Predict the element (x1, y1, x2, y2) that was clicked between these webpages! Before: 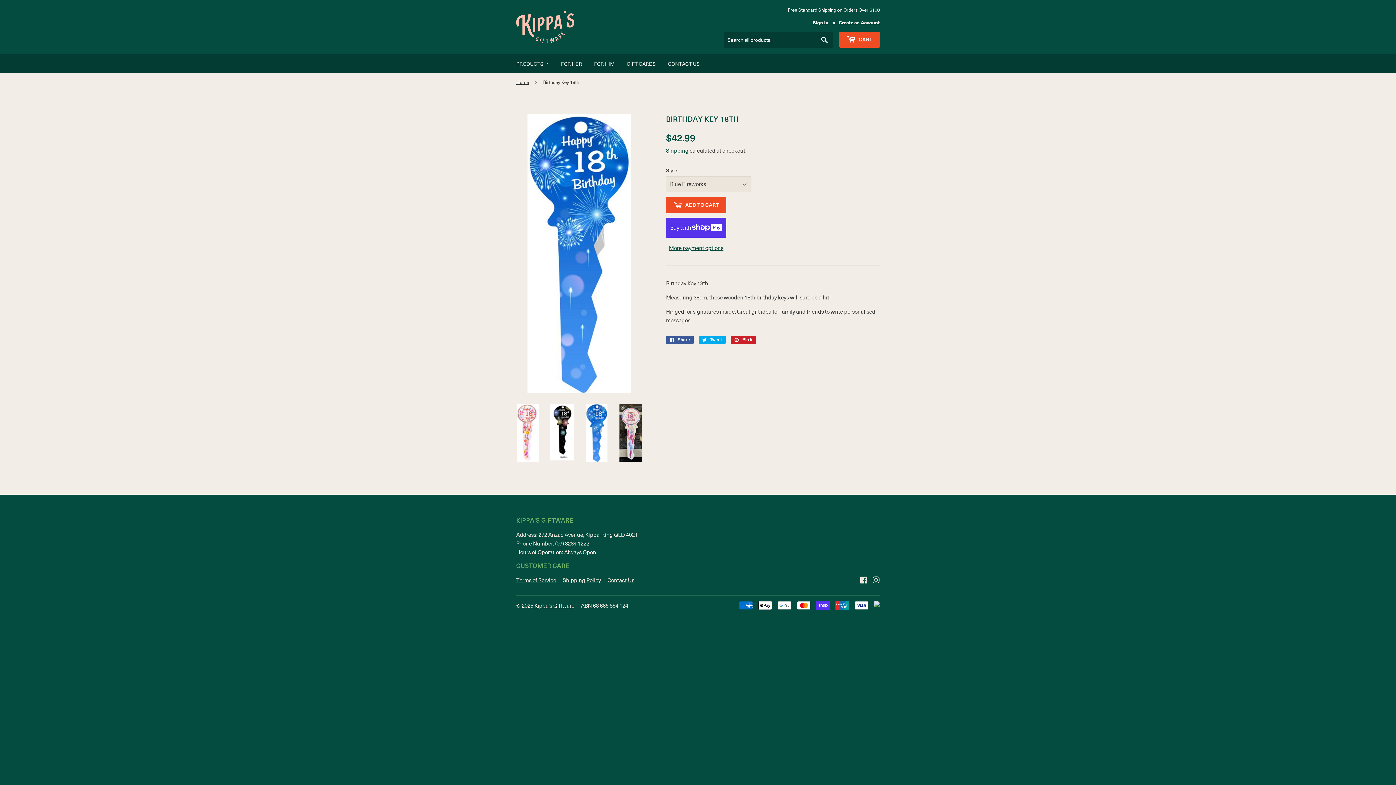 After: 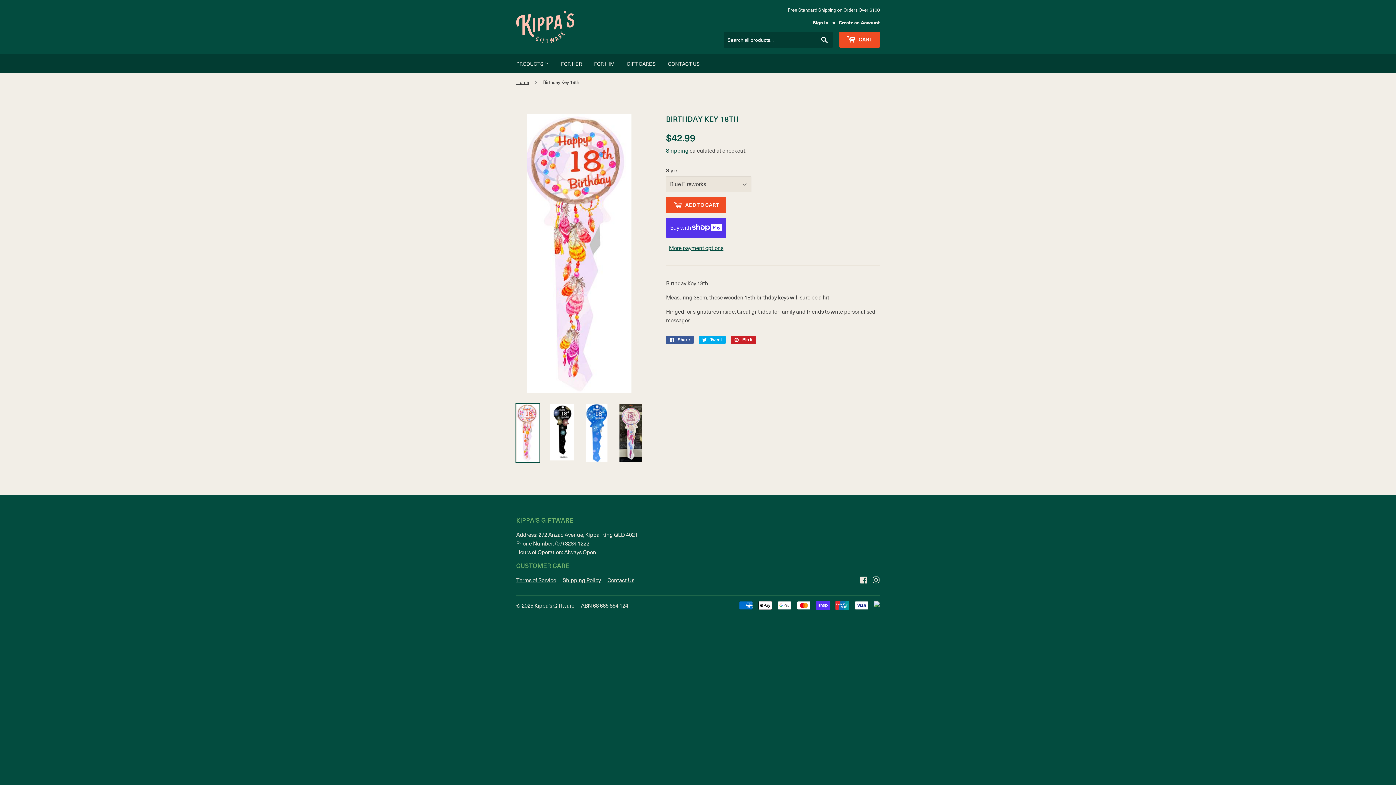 Action: bbox: (516, 404, 539, 462)